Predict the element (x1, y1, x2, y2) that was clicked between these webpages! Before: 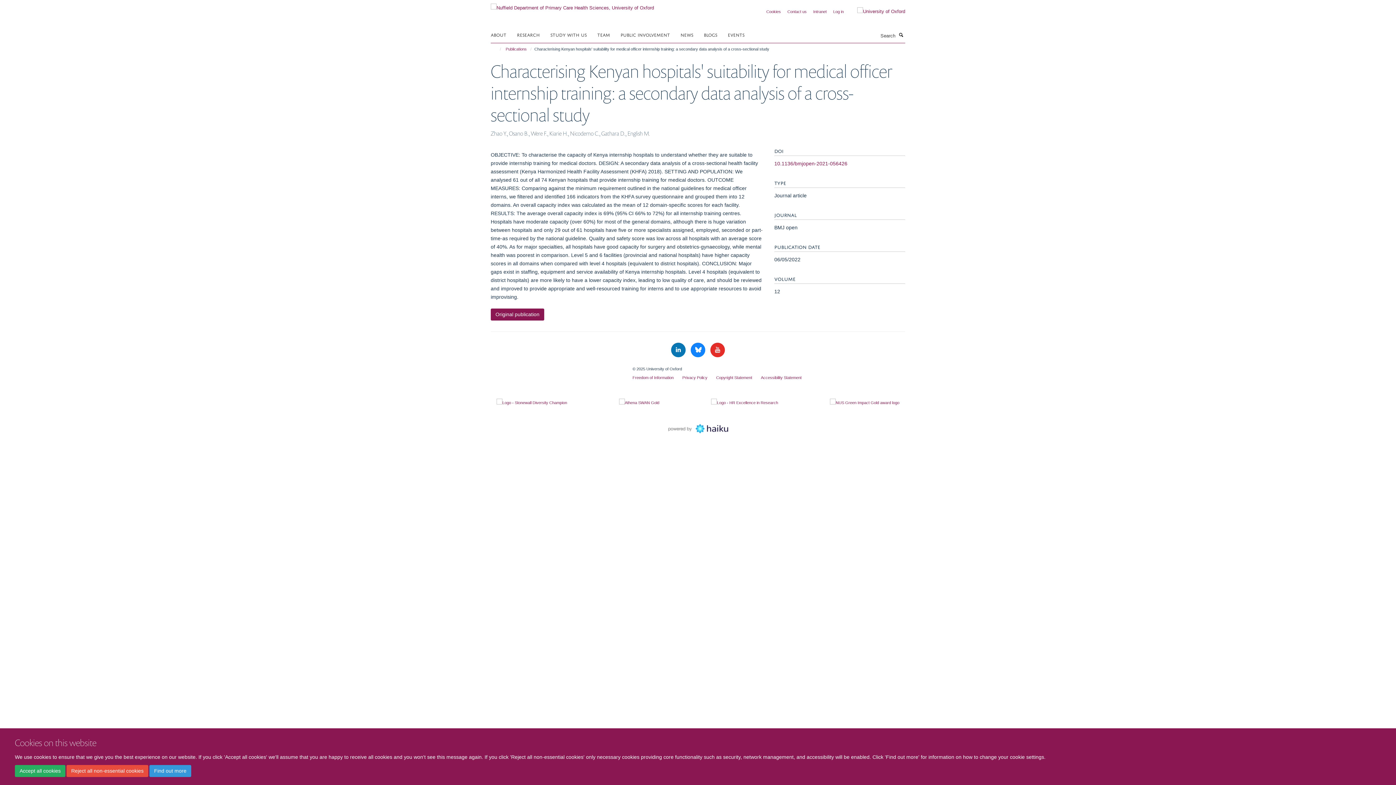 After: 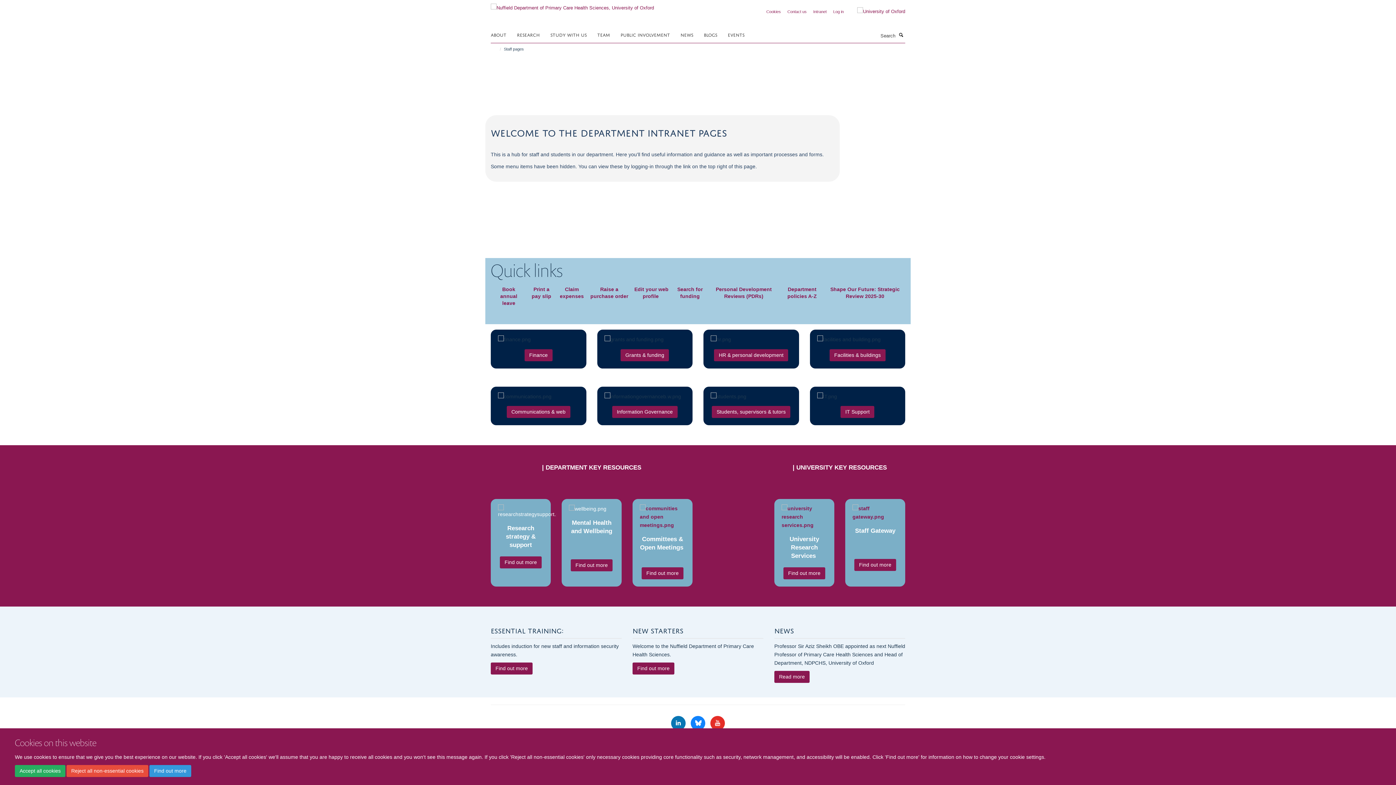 Action: label: Intranet bbox: (813, 9, 826, 13)